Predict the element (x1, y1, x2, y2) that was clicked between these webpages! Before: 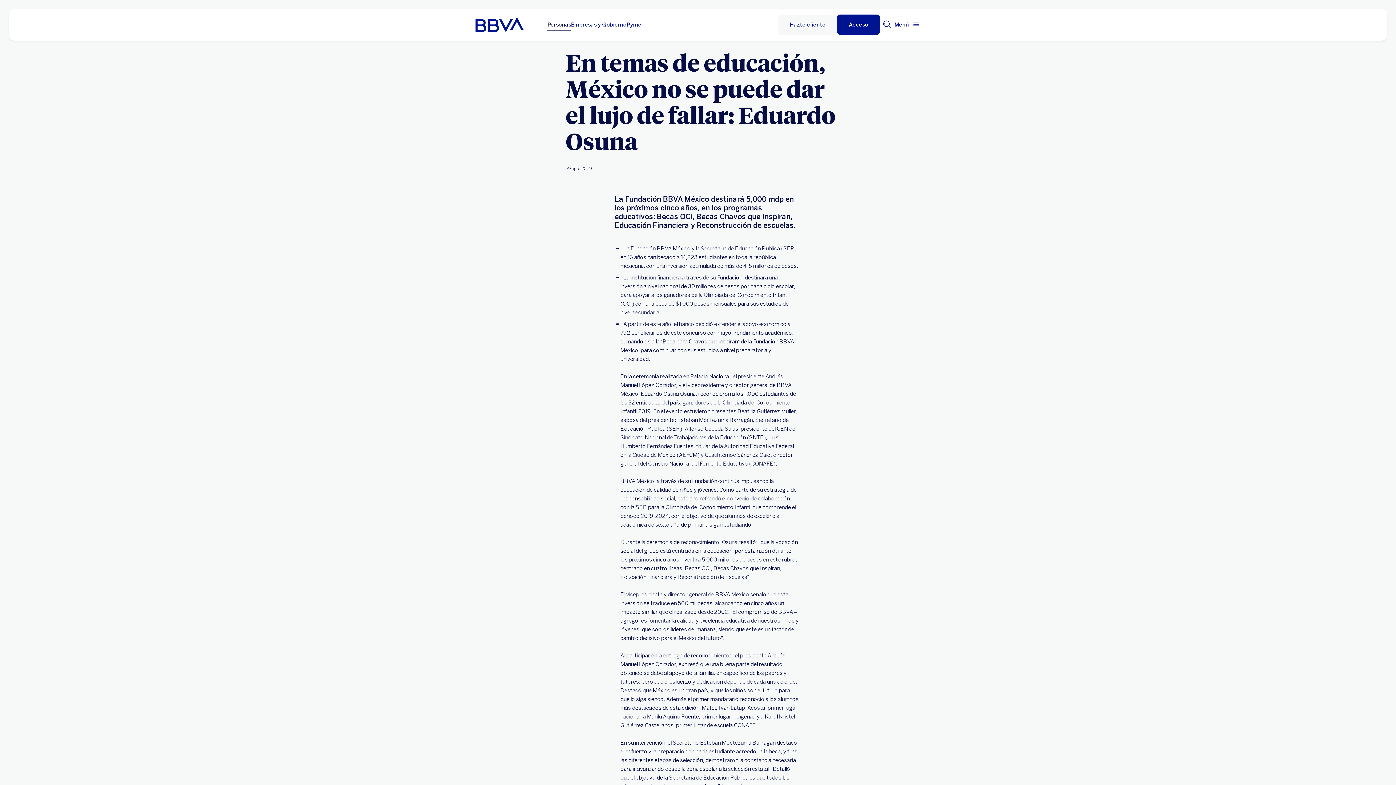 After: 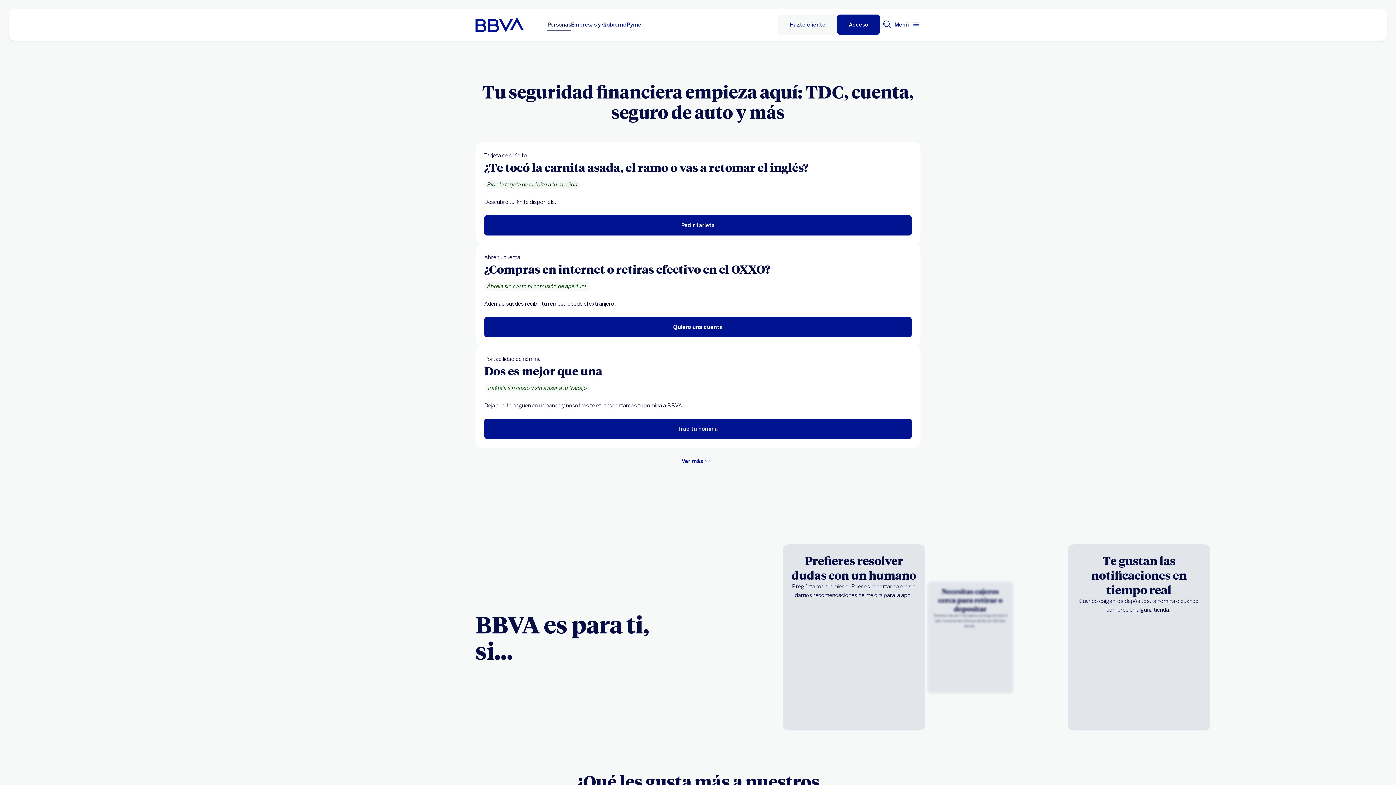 Action: label: Hazte cliente bbox: (778, 14, 837, 34)